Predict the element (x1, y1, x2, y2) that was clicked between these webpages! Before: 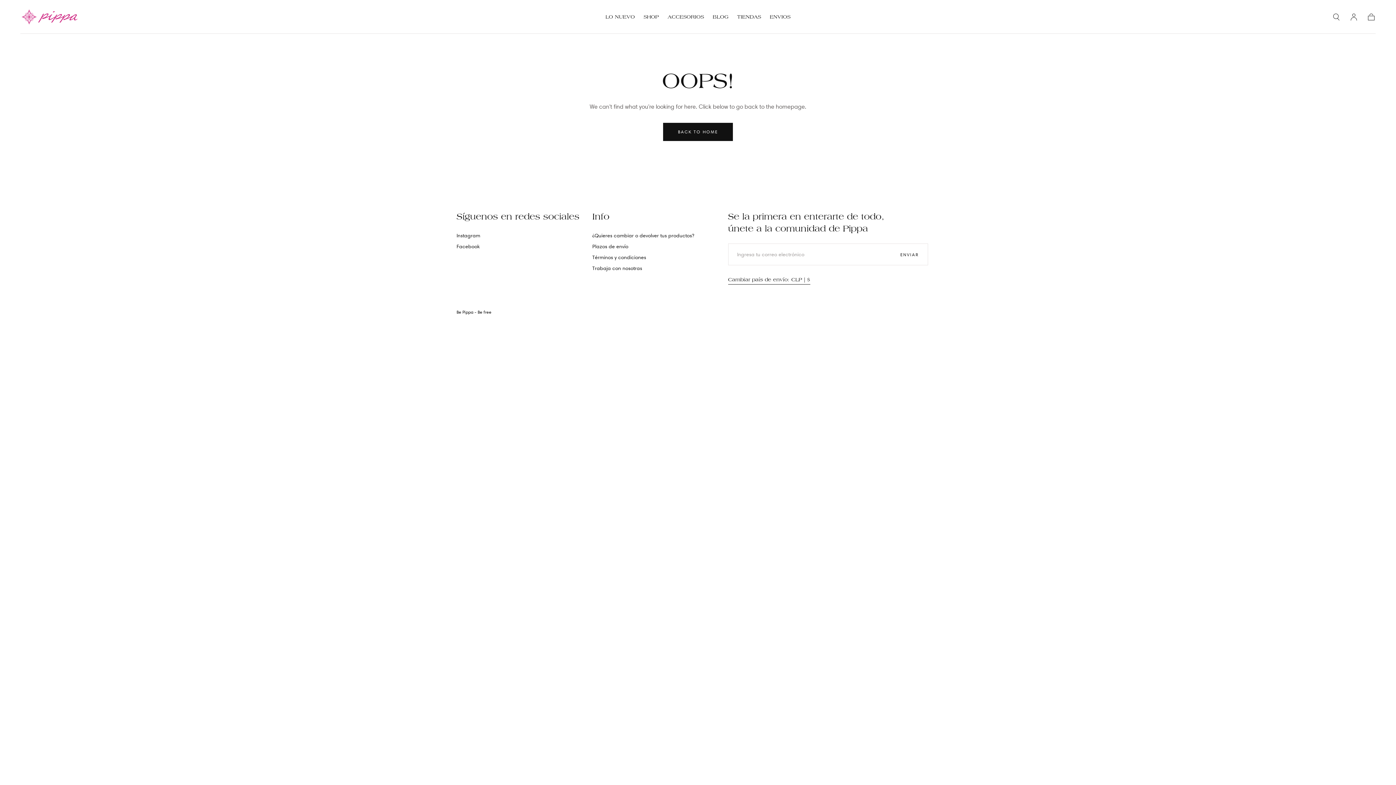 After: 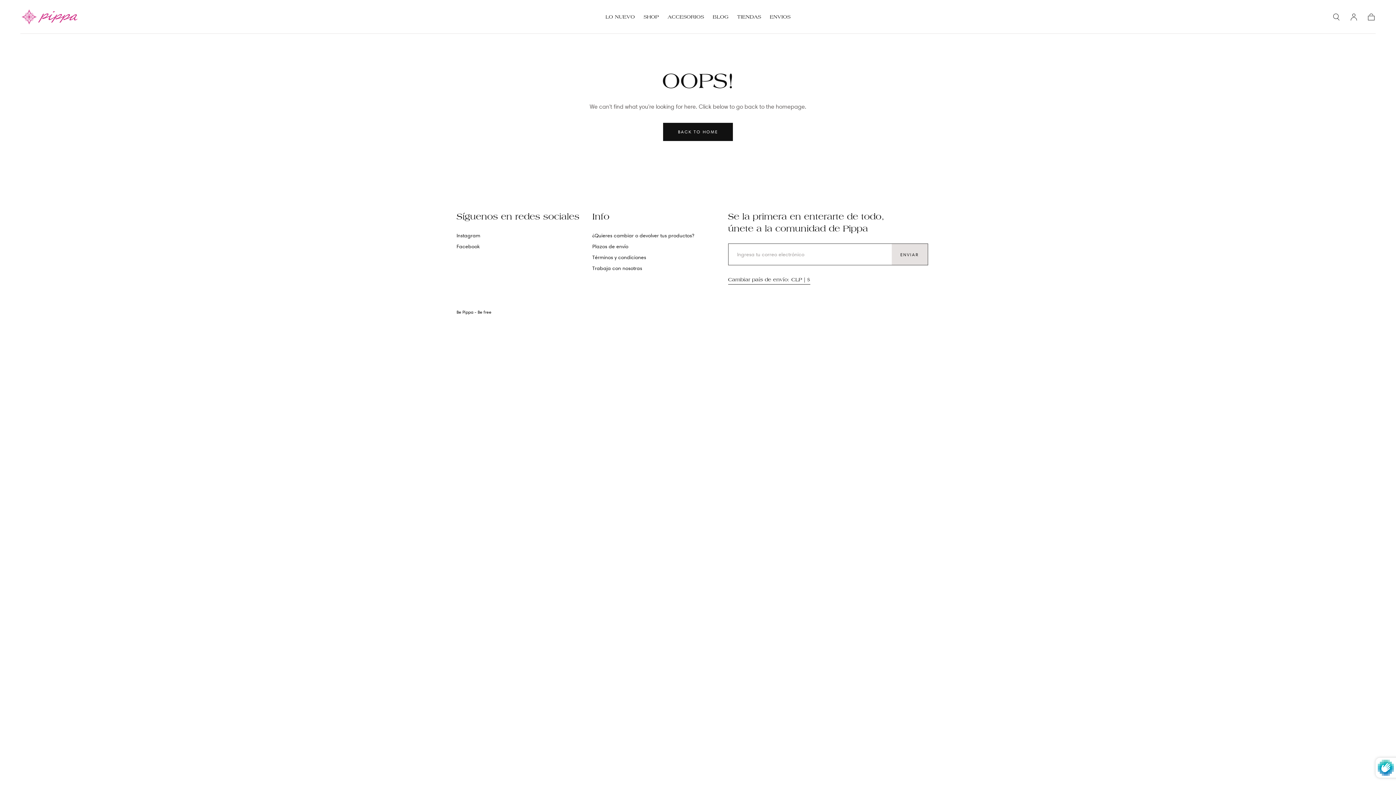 Action: bbox: (891, 244, 927, 265) label: ENVIAR